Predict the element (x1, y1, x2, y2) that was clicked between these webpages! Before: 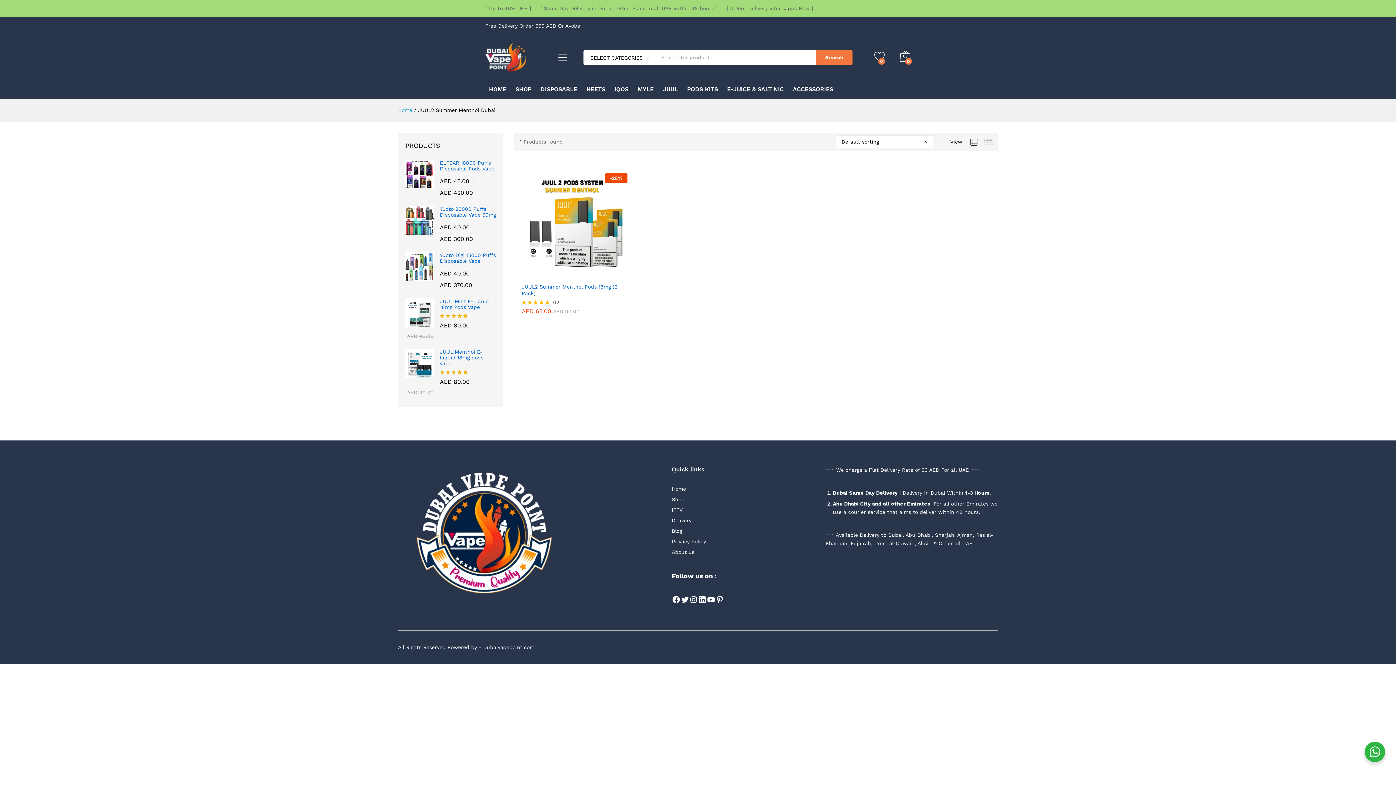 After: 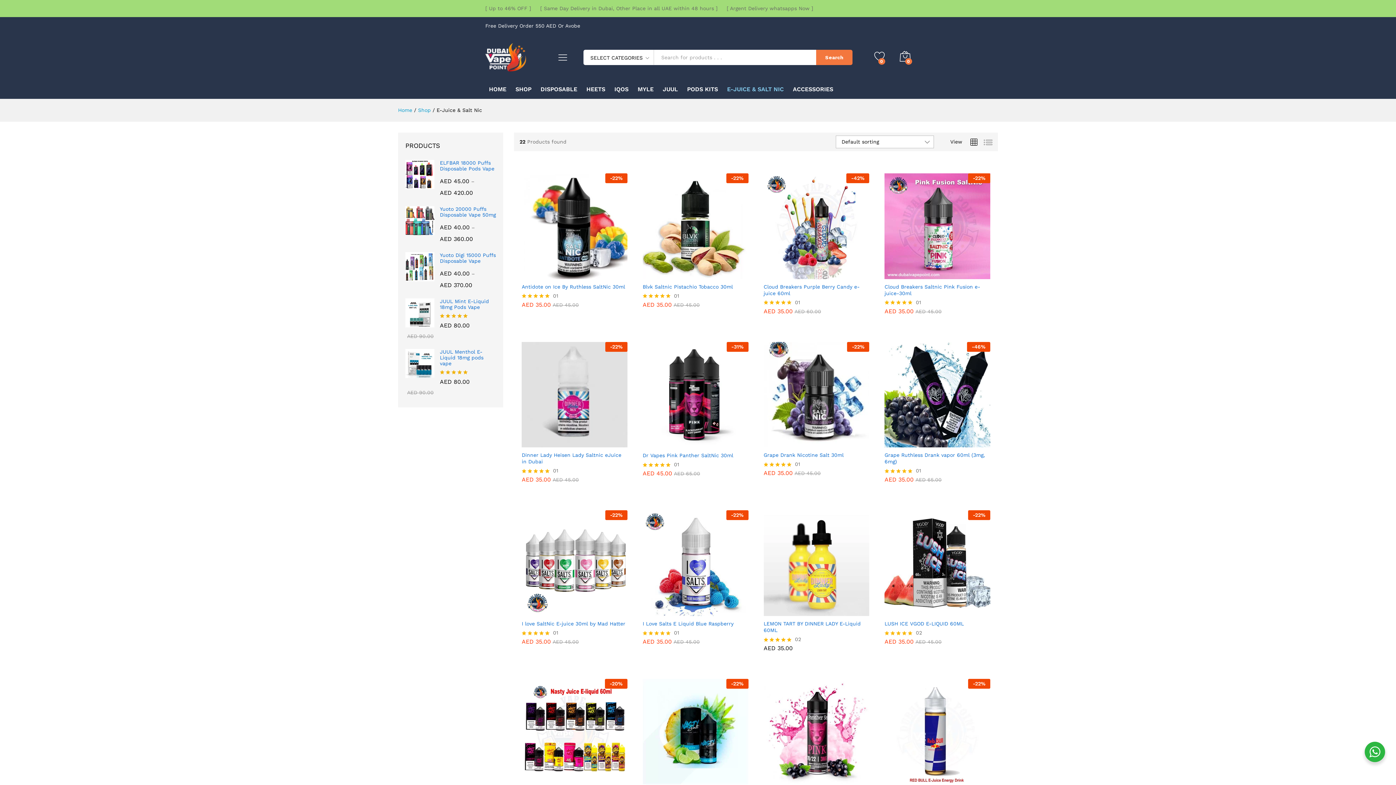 Action: bbox: (727, 86, 784, 92) label: E-JUICE & SALT NIC